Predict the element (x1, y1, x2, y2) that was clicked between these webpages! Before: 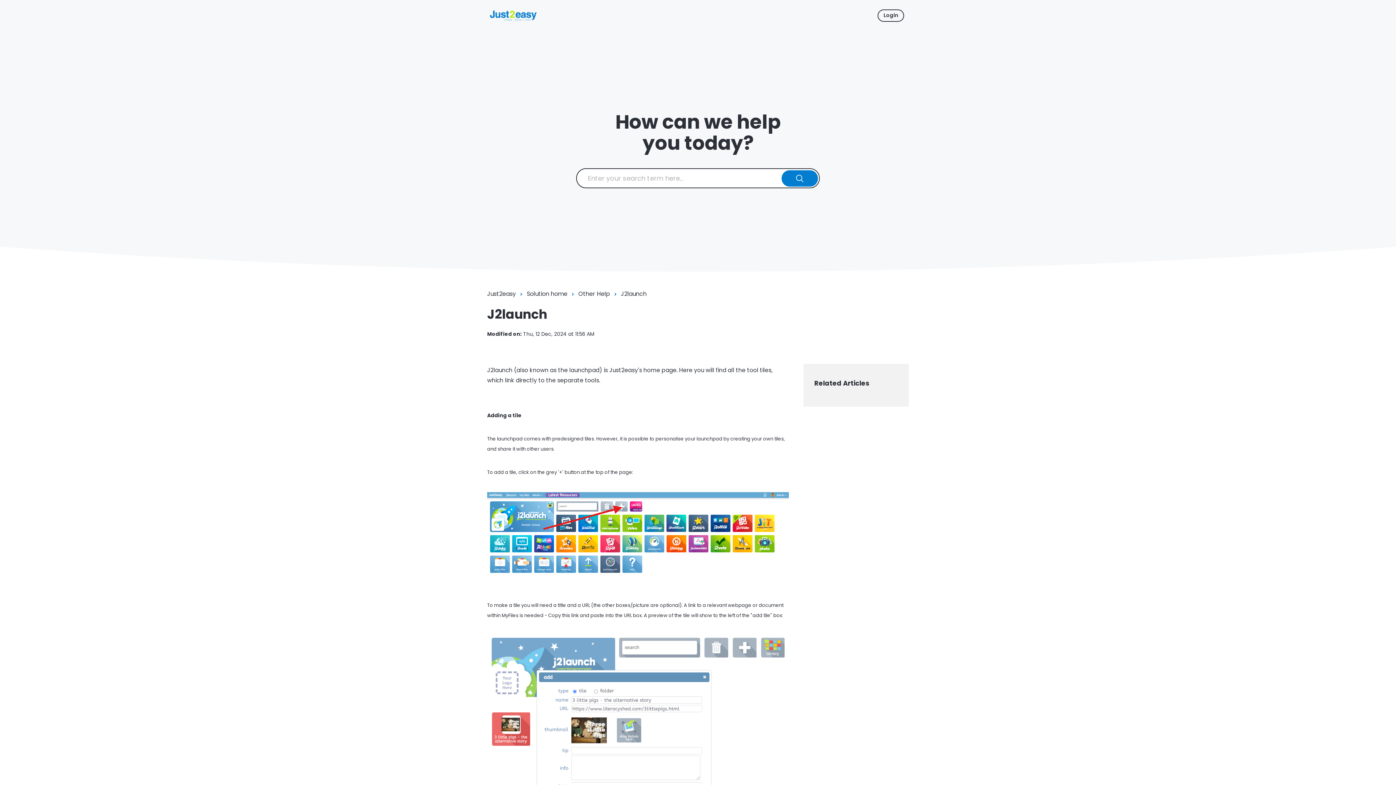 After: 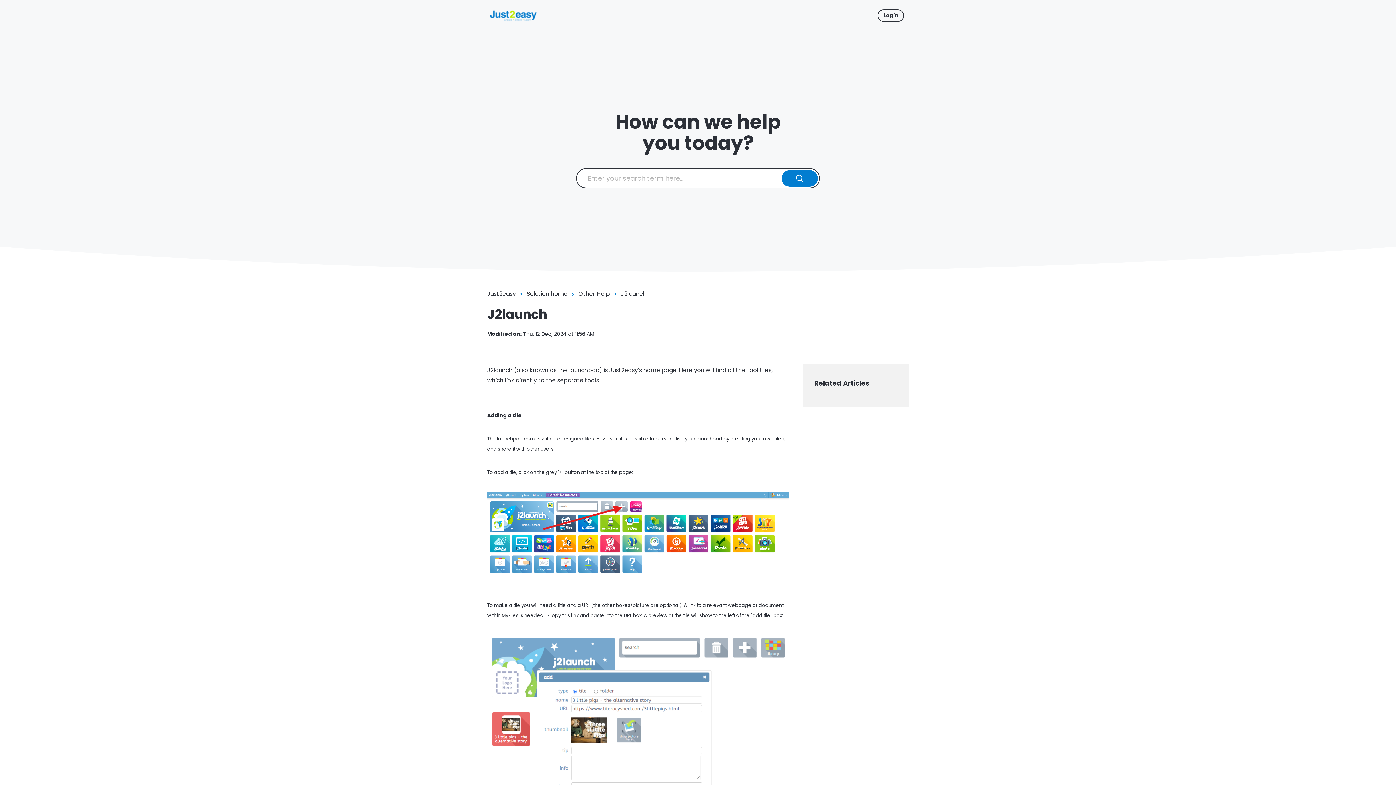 Action: bbox: (678, 298, 690, 310) label: Download